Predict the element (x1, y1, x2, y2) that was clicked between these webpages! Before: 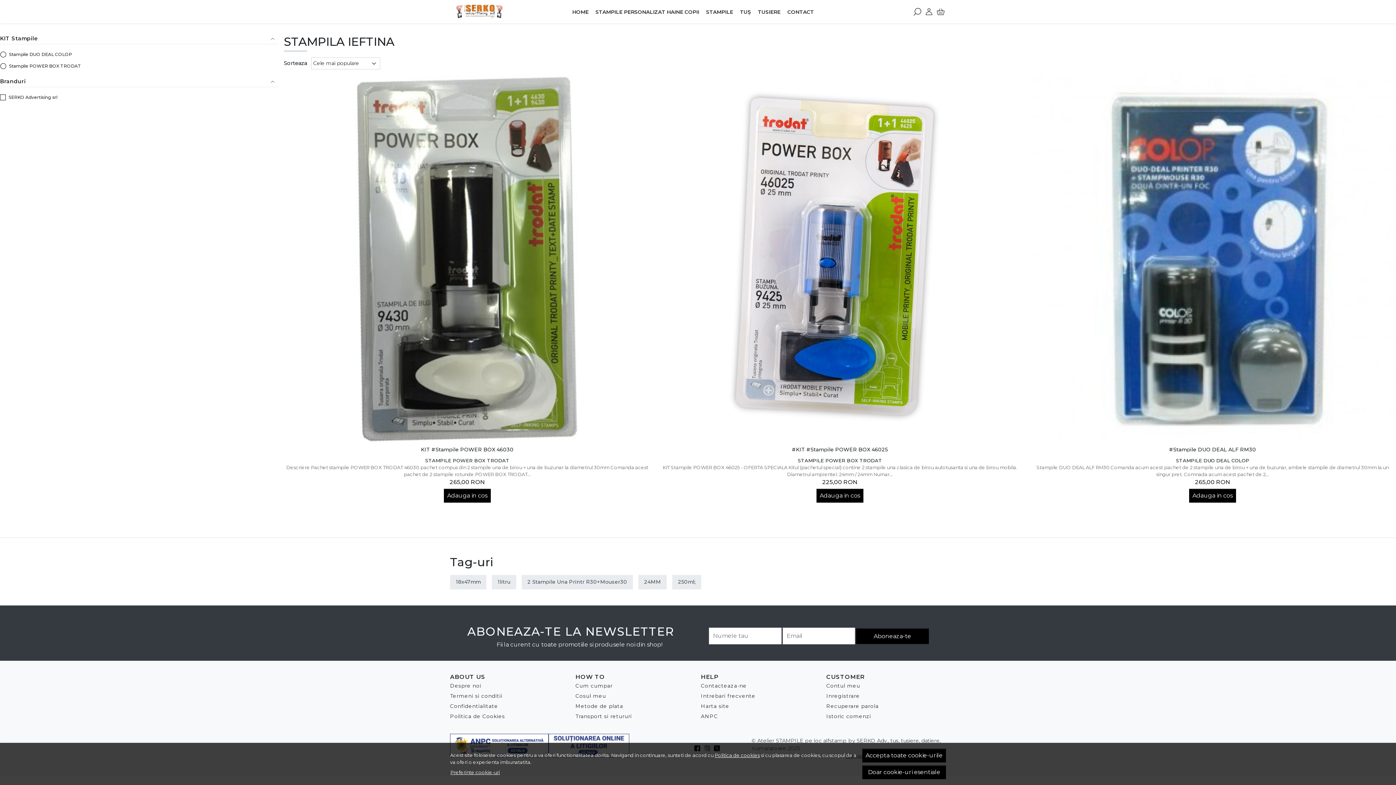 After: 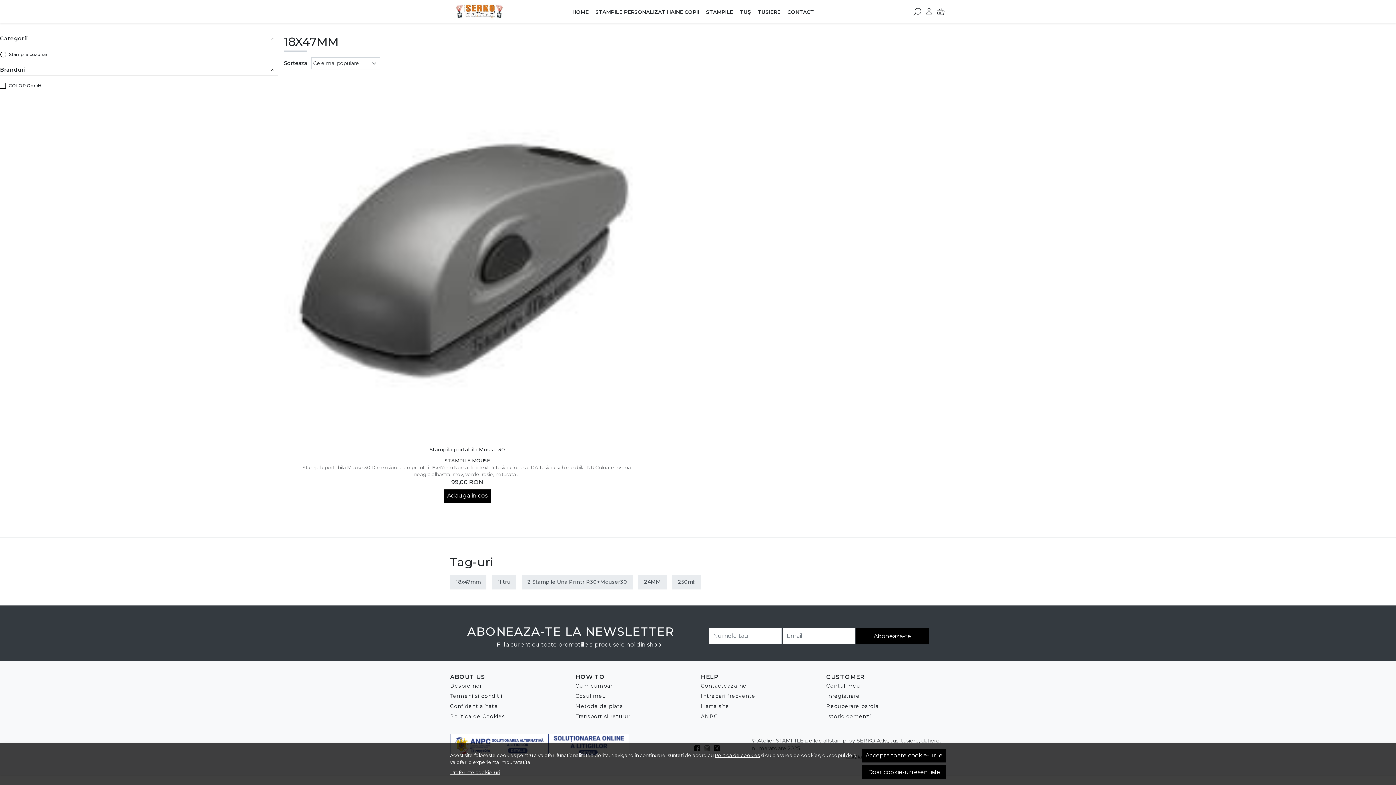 Action: bbox: (450, 575, 486, 589) label: 18x47mm